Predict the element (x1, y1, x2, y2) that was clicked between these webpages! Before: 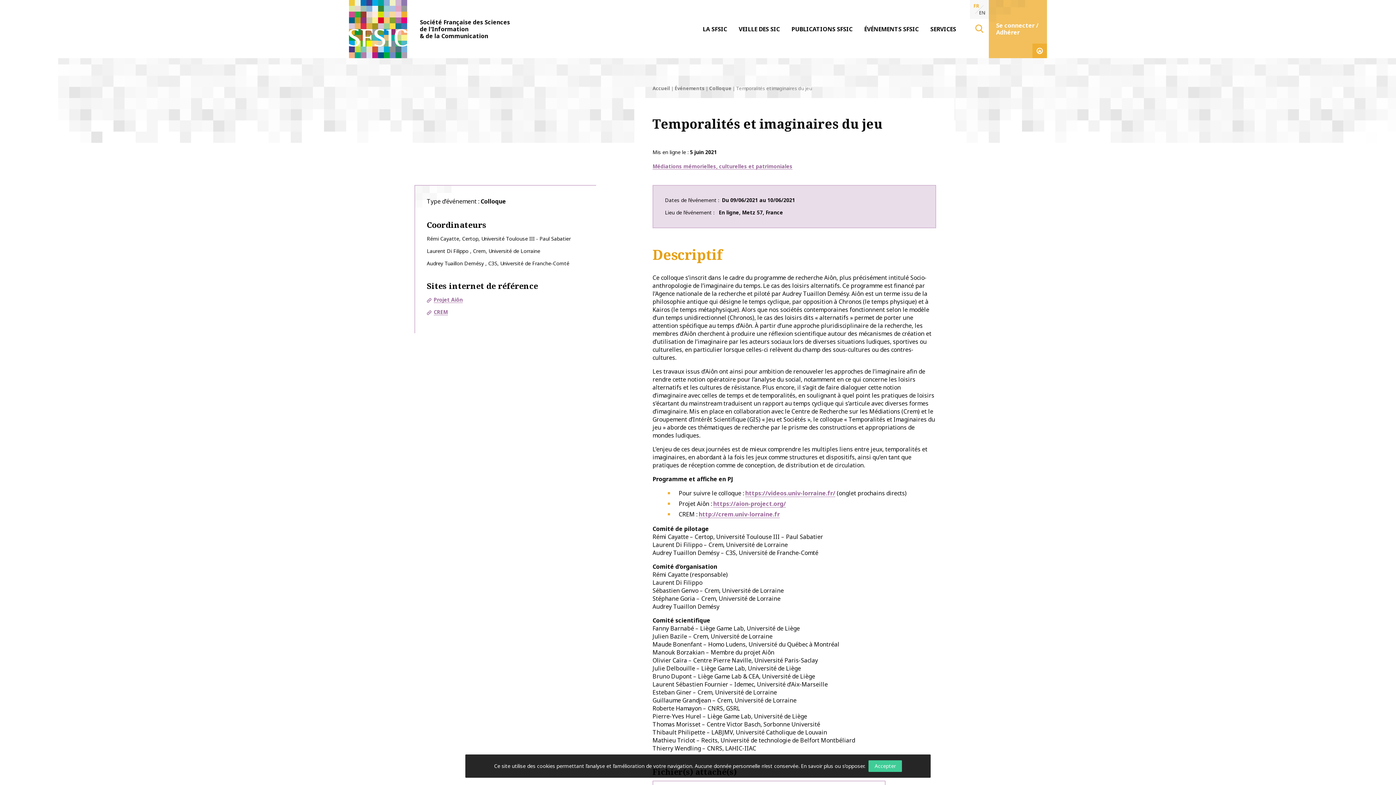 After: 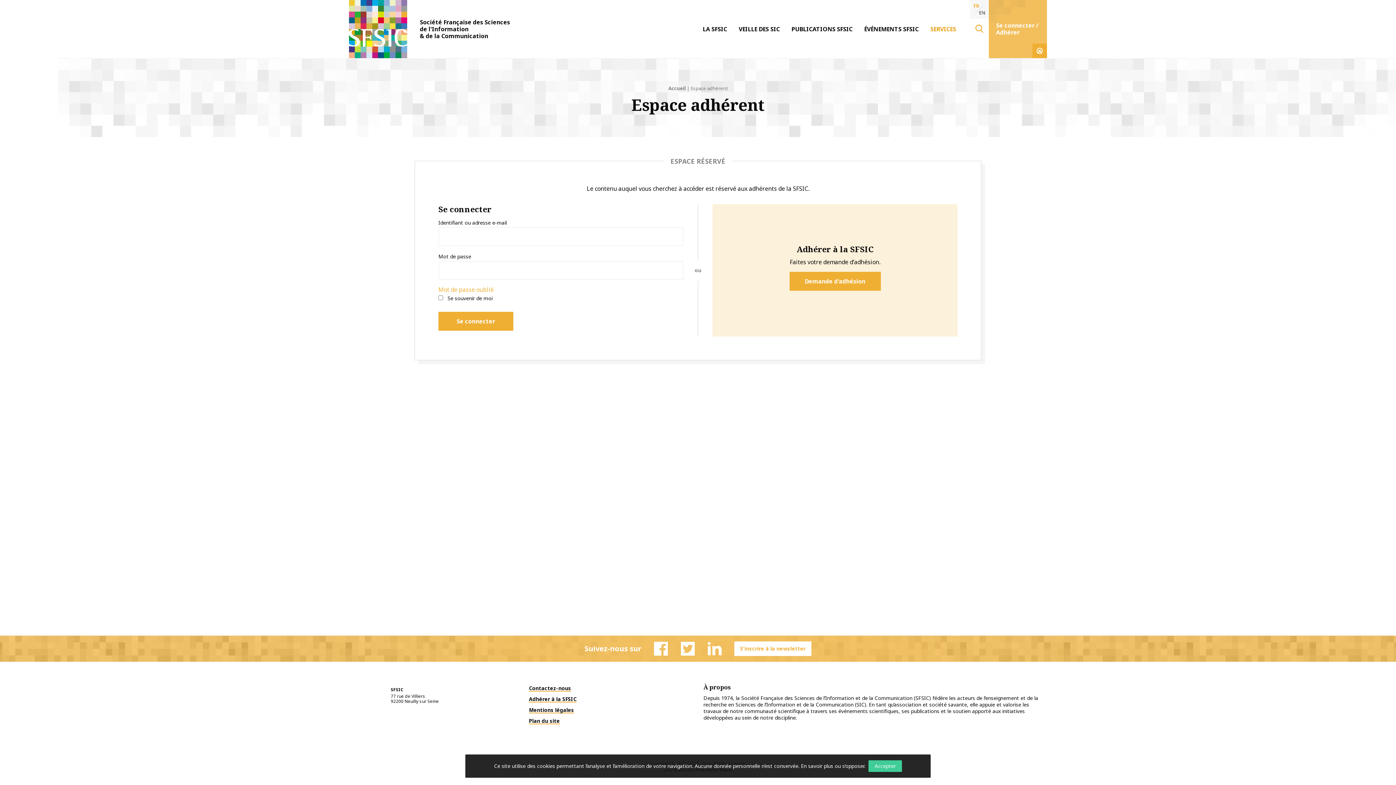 Action: label: Se connecter / Adhérer bbox: (989, 0, 1047, 58)